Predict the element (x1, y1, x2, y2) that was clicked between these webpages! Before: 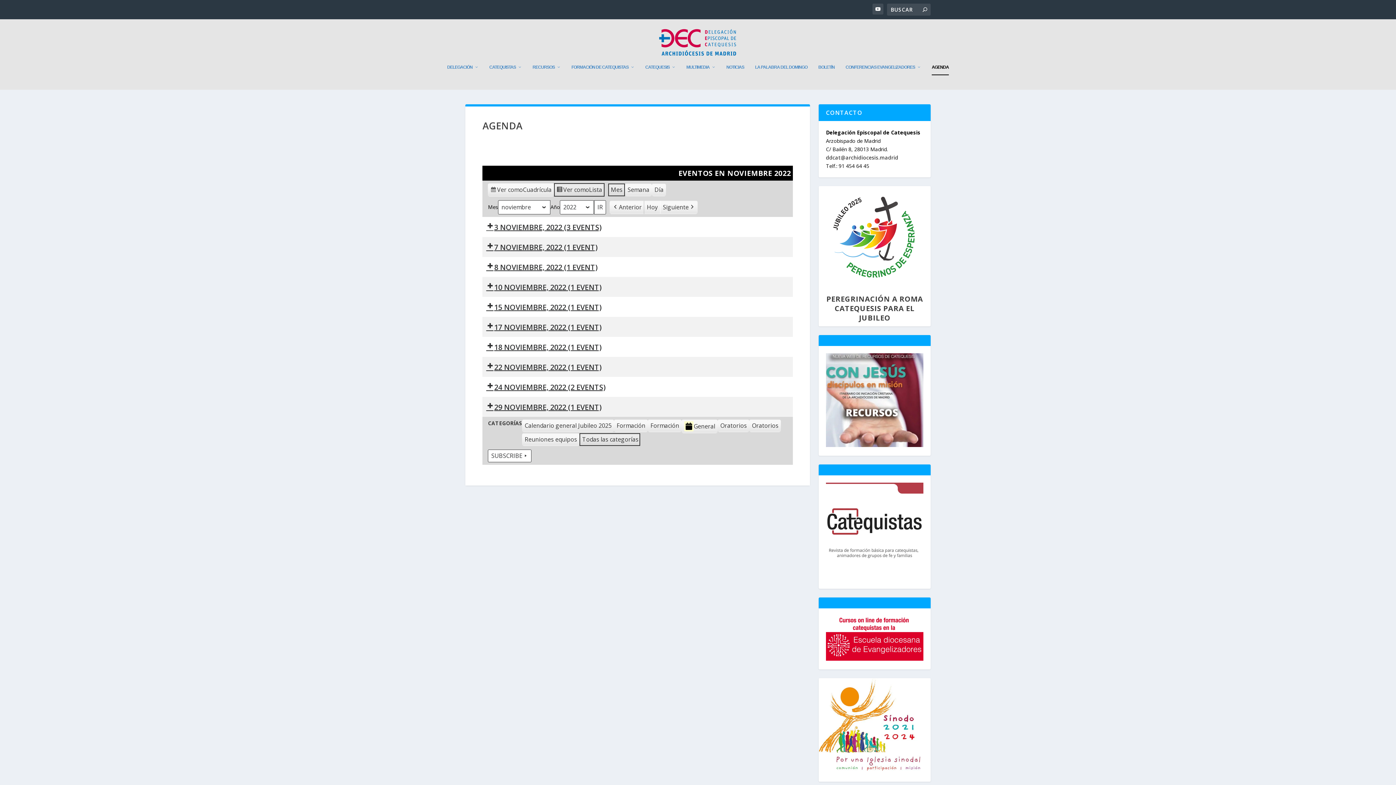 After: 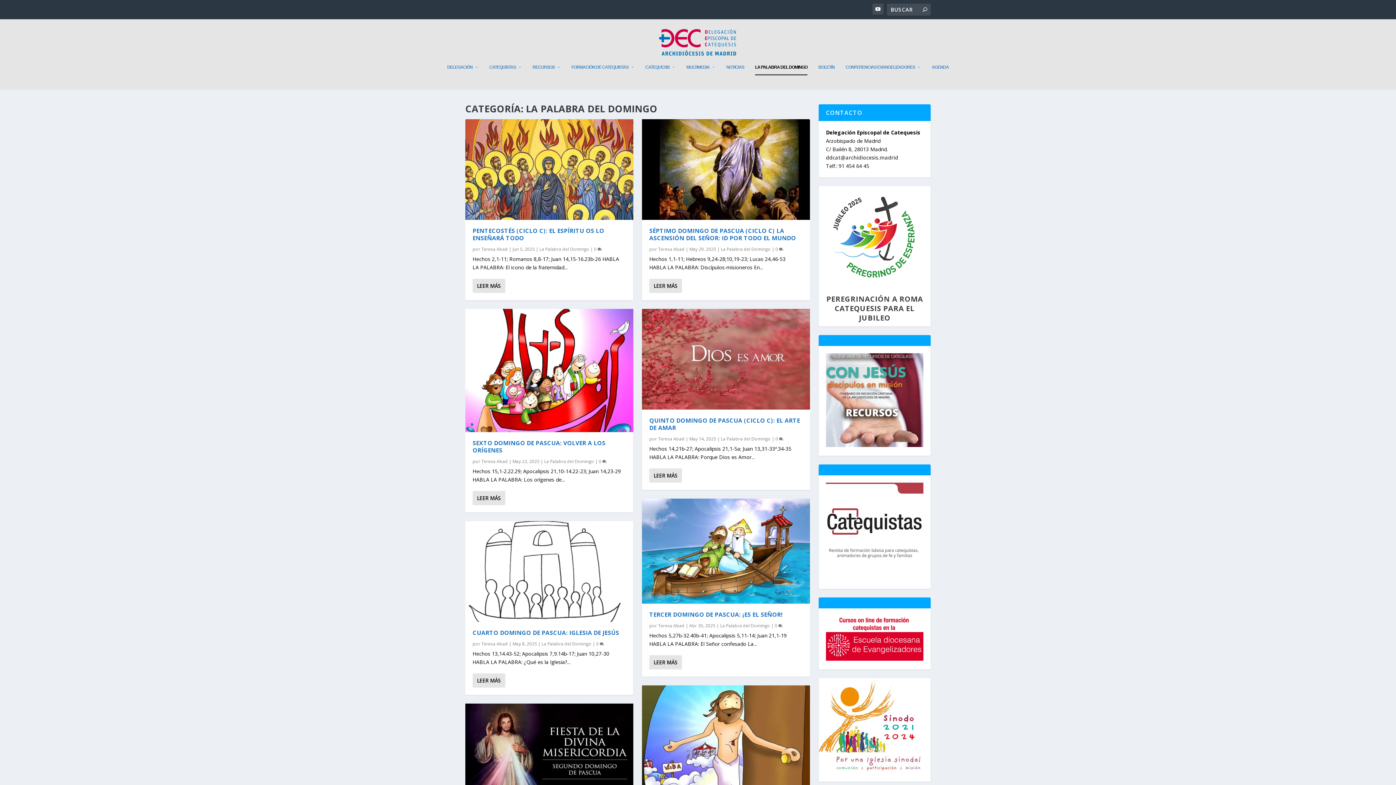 Action: bbox: (755, 64, 807, 89) label: LA PALABRA DEL DOMINGO